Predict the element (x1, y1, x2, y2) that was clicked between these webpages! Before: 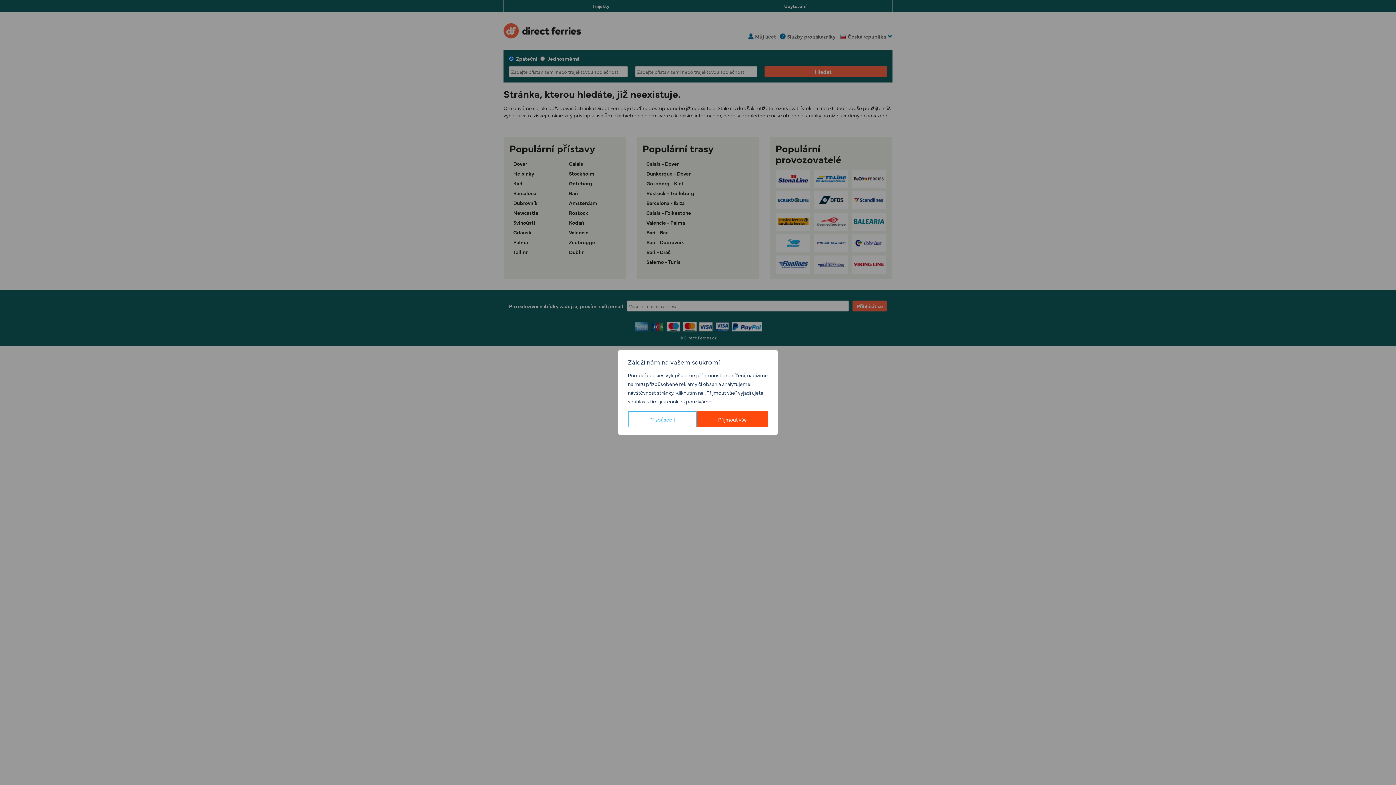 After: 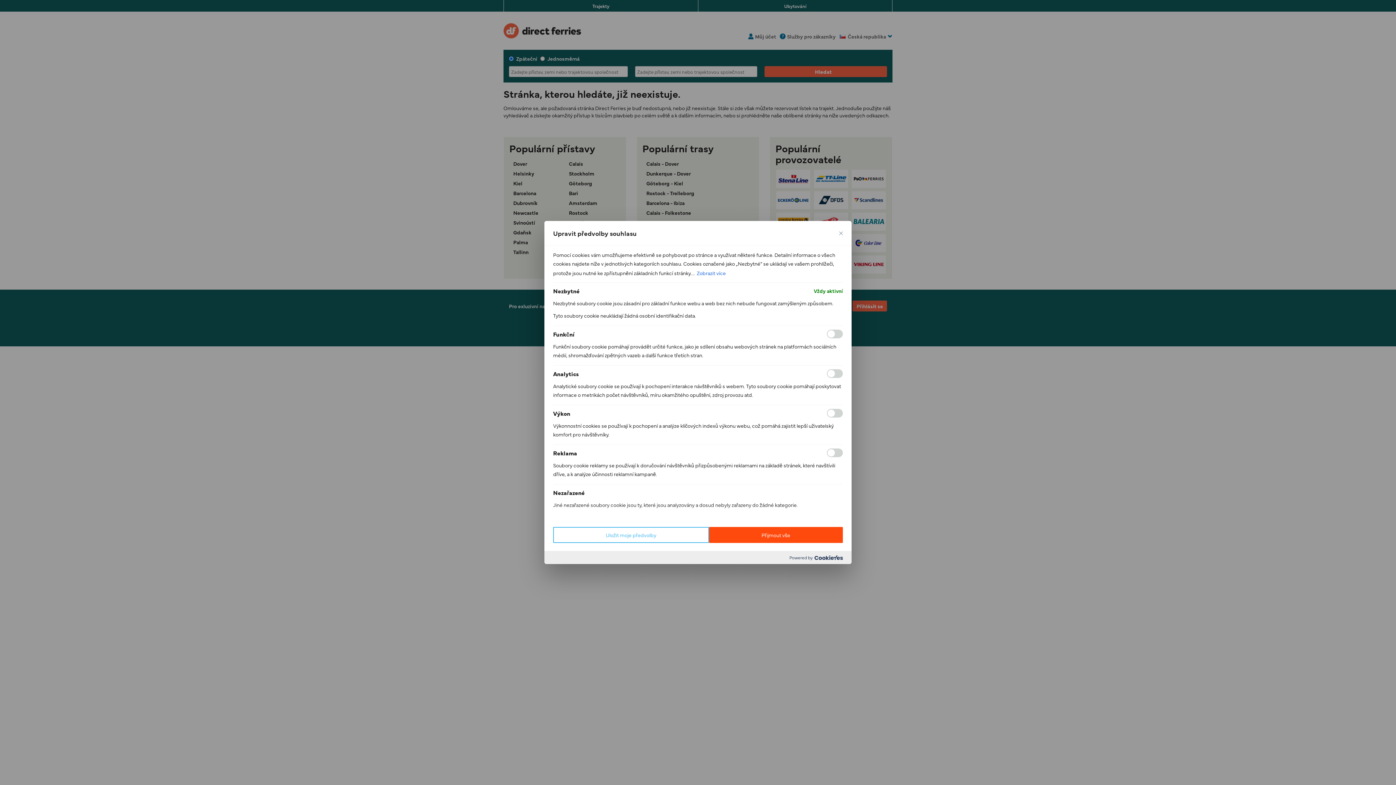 Action: bbox: (628, 411, 696, 427) label: Přizpůsobit